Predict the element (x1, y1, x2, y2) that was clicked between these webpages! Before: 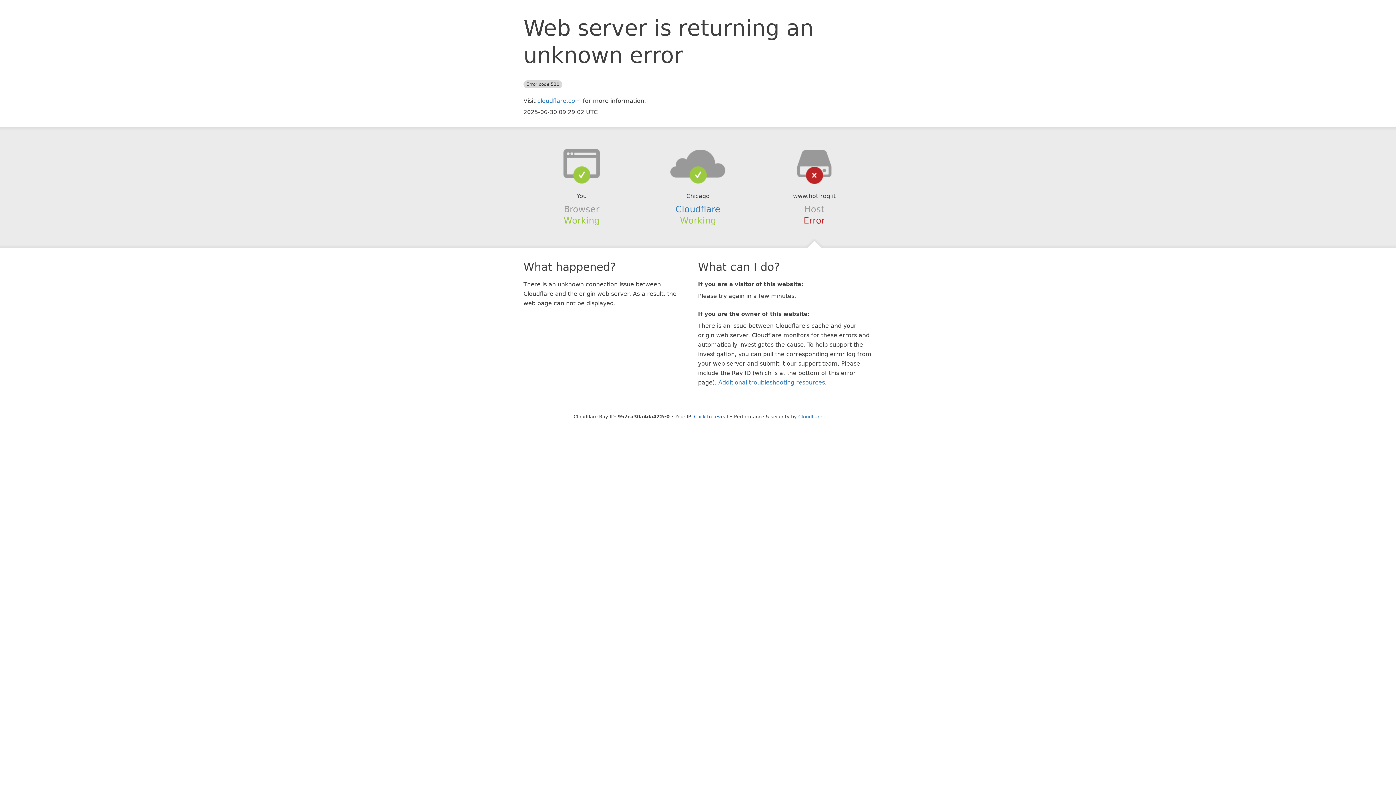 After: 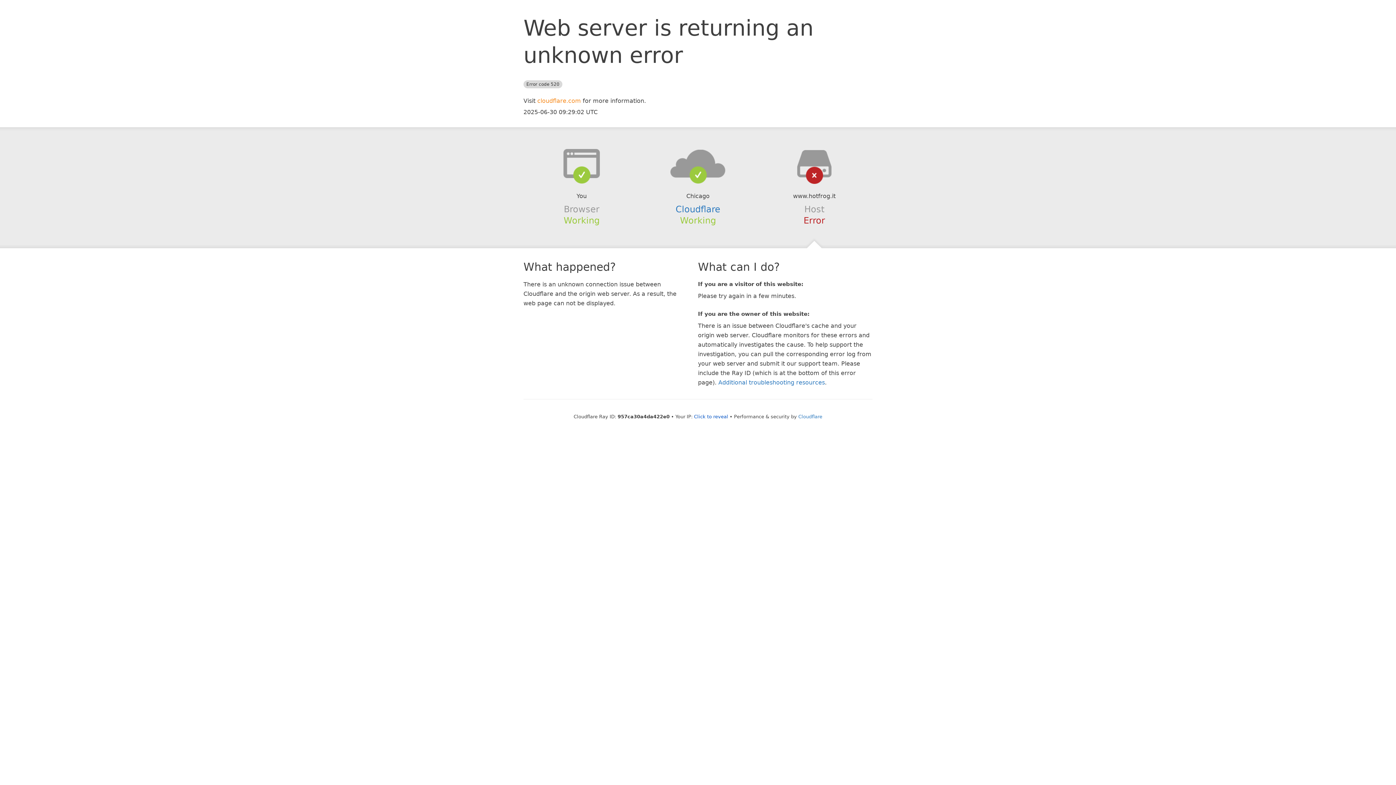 Action: bbox: (537, 97, 581, 104) label: cloudflare.com